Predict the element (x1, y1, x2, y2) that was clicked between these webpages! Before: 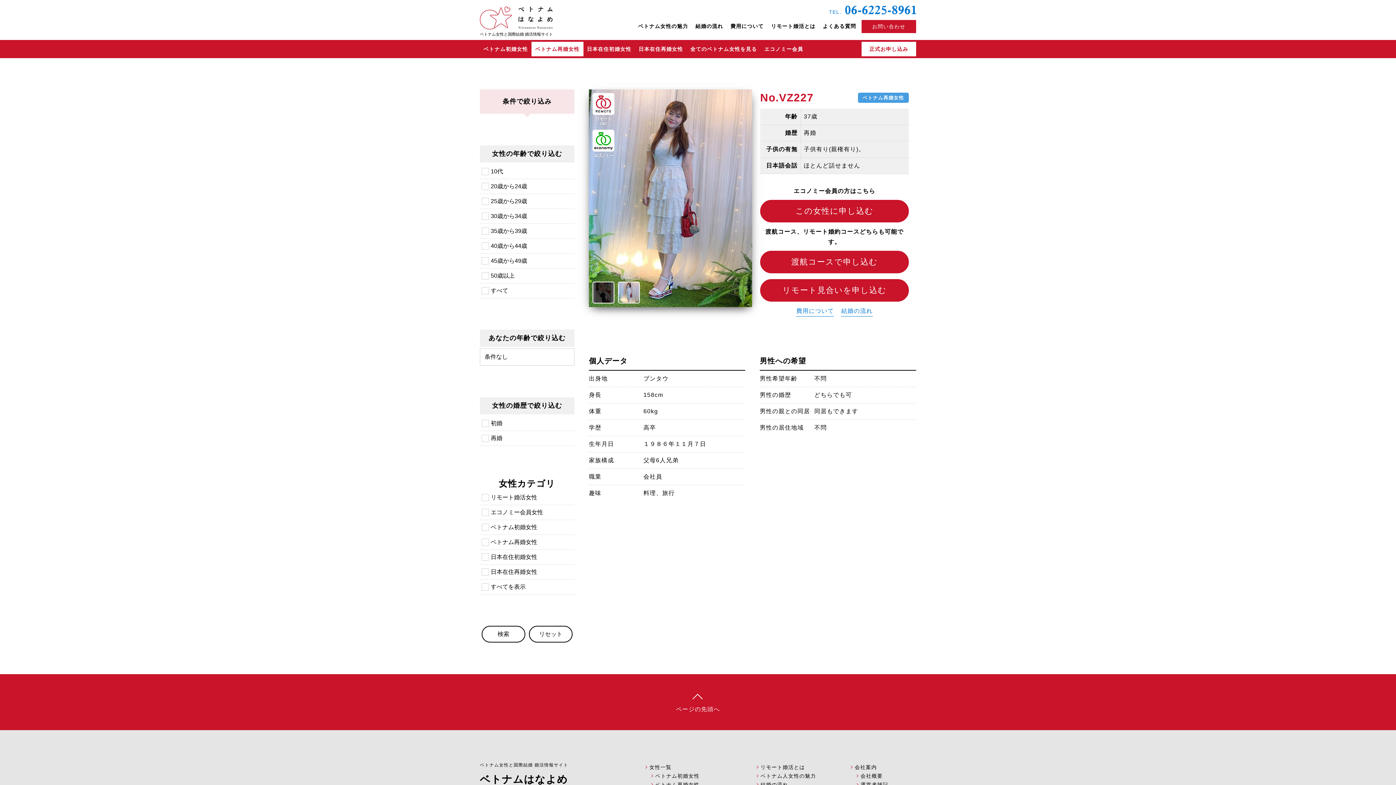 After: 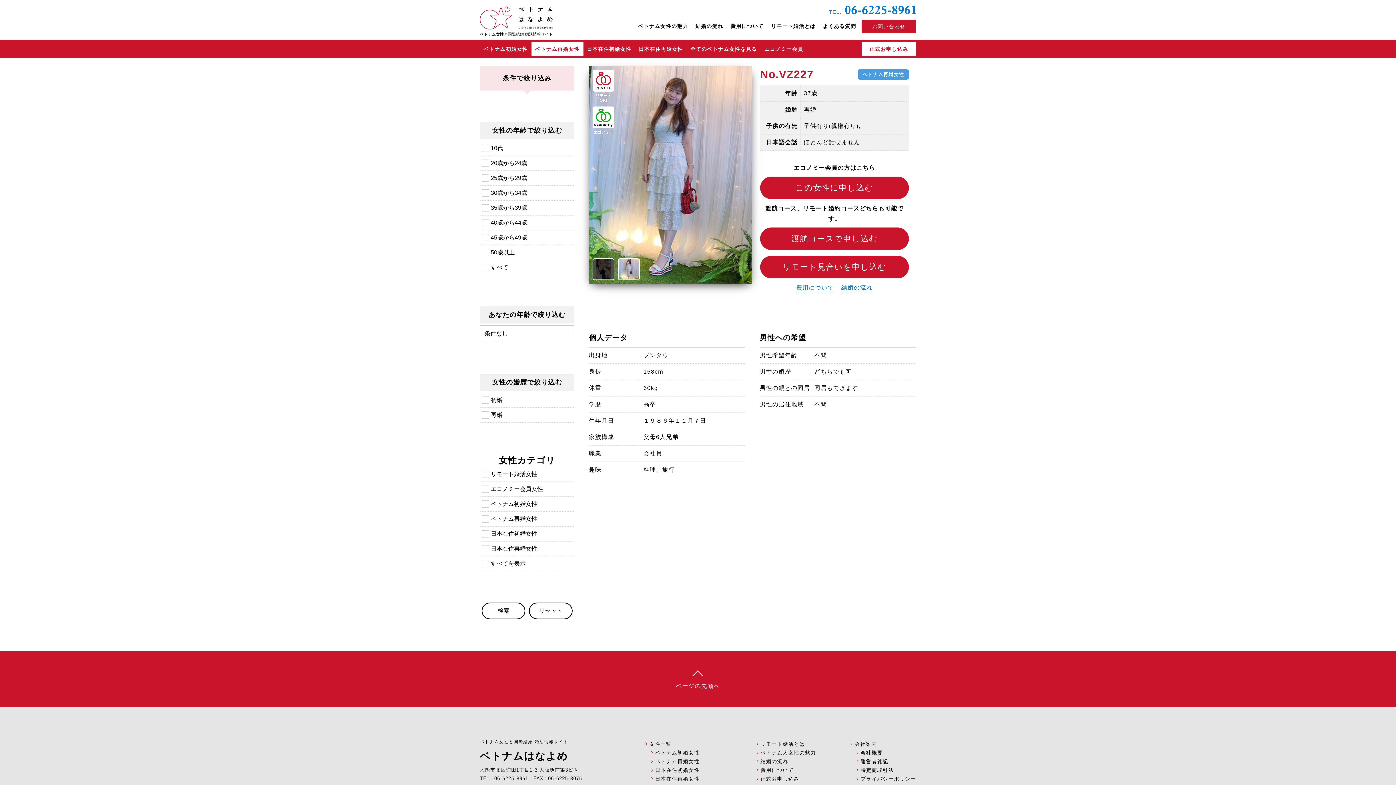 Action: bbox: (674, 690, 721, 714) label: ページの先頭へ